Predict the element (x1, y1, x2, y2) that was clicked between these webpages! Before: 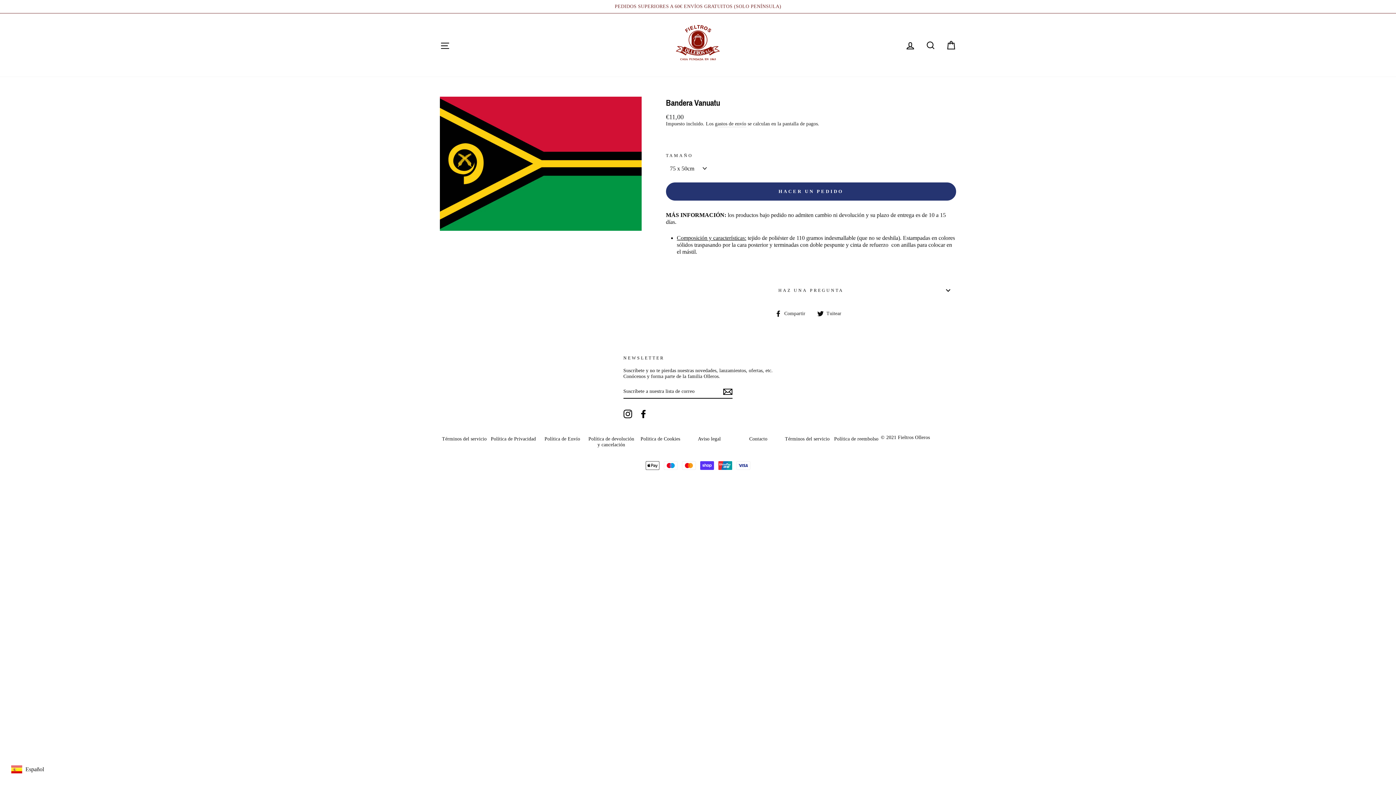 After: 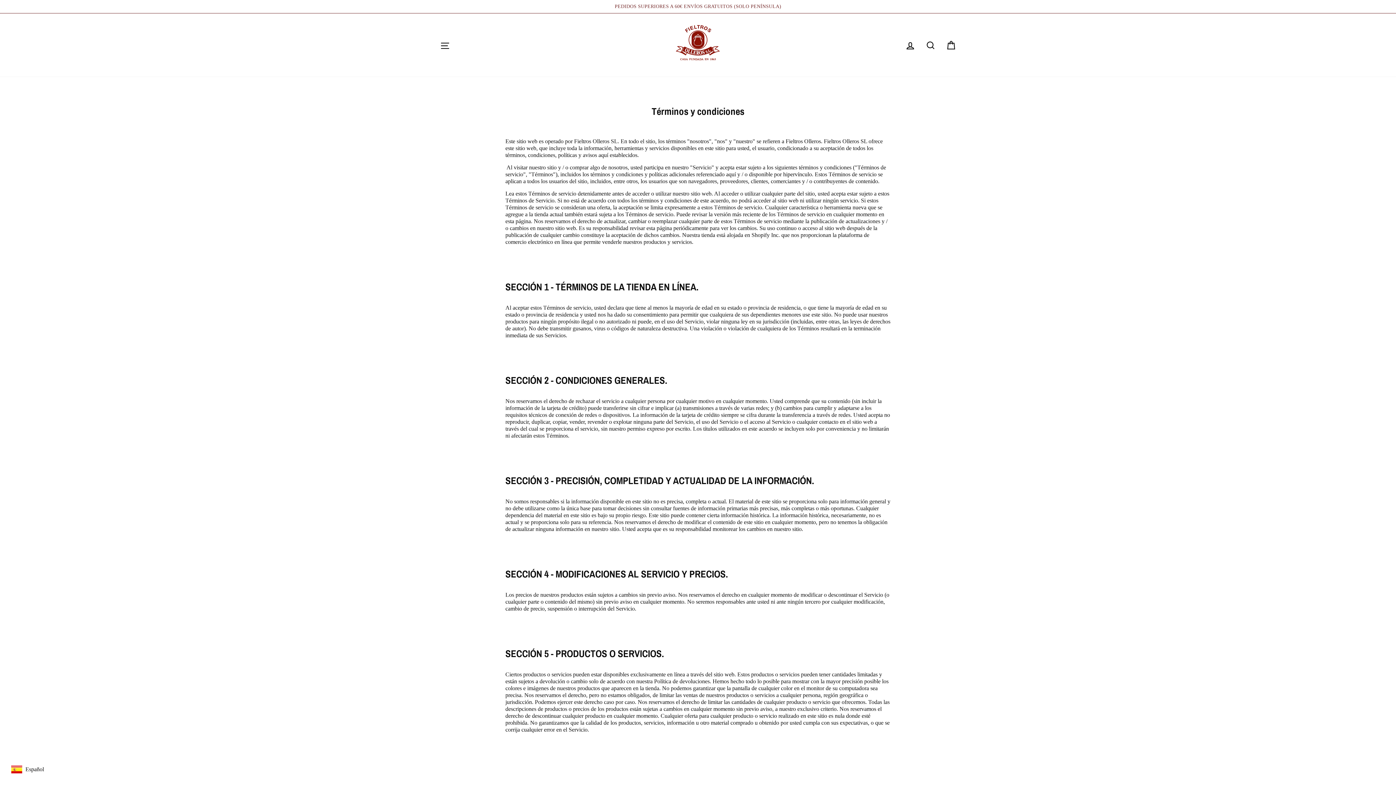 Action: bbox: (442, 434, 486, 443) label: Términos del servicio